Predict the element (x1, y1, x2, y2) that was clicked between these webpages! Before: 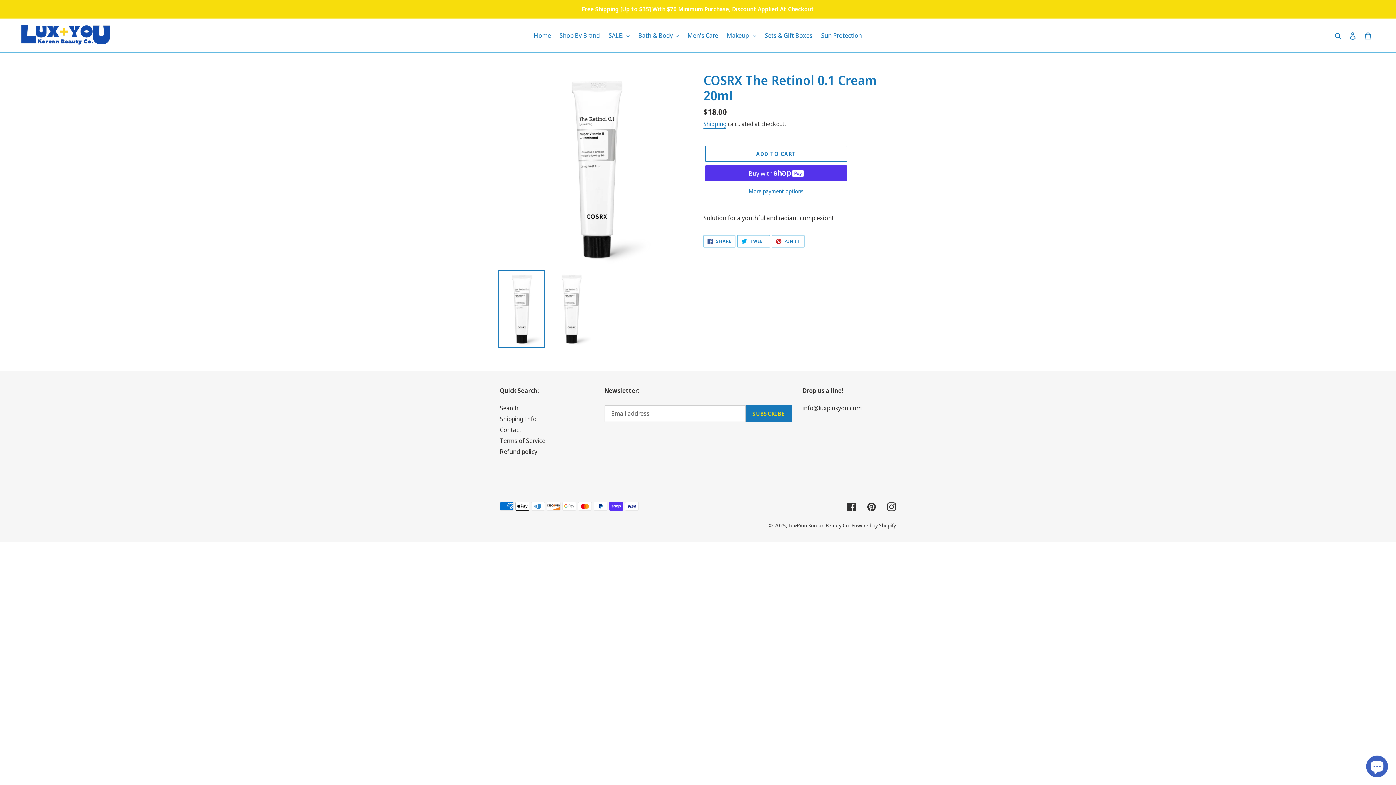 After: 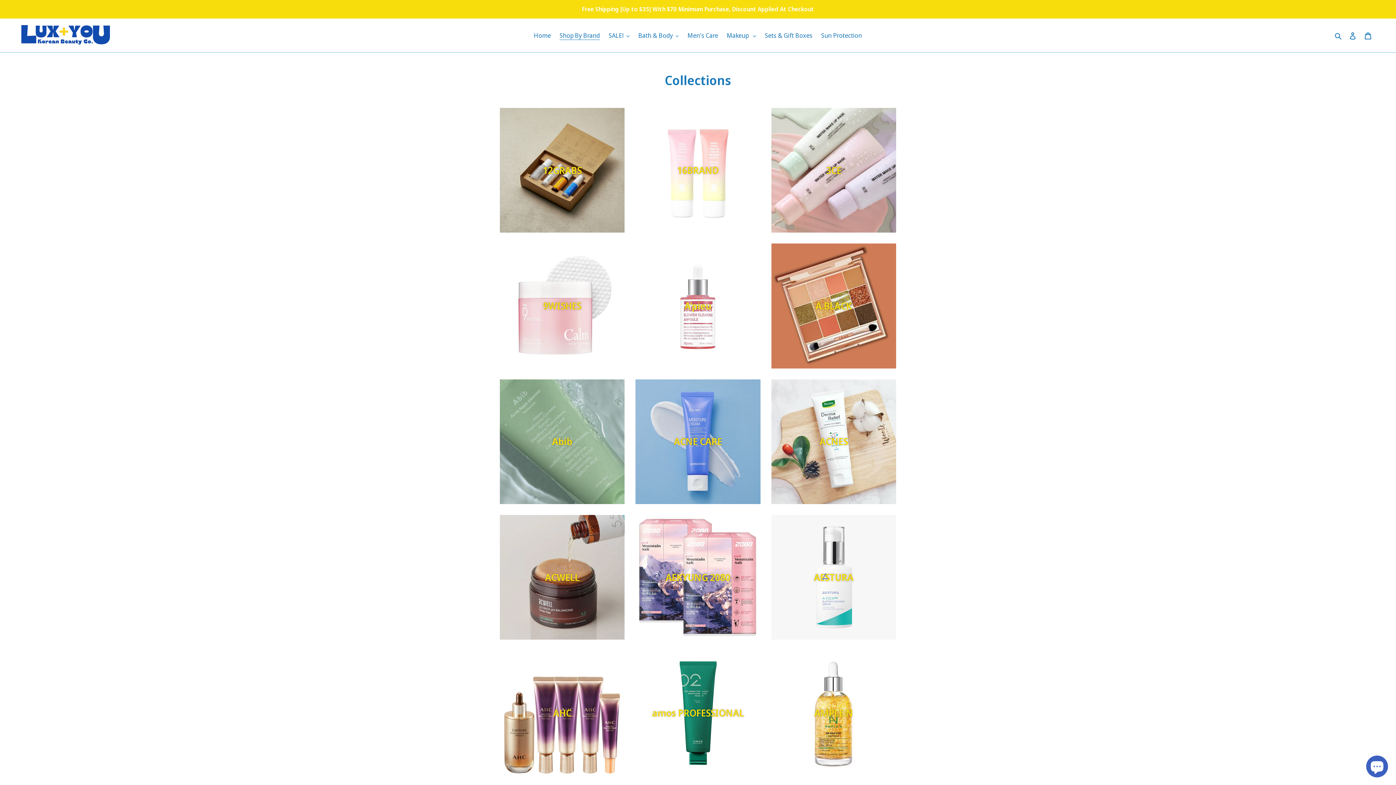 Action: bbox: (556, 29, 603, 41) label: Shop By Brand